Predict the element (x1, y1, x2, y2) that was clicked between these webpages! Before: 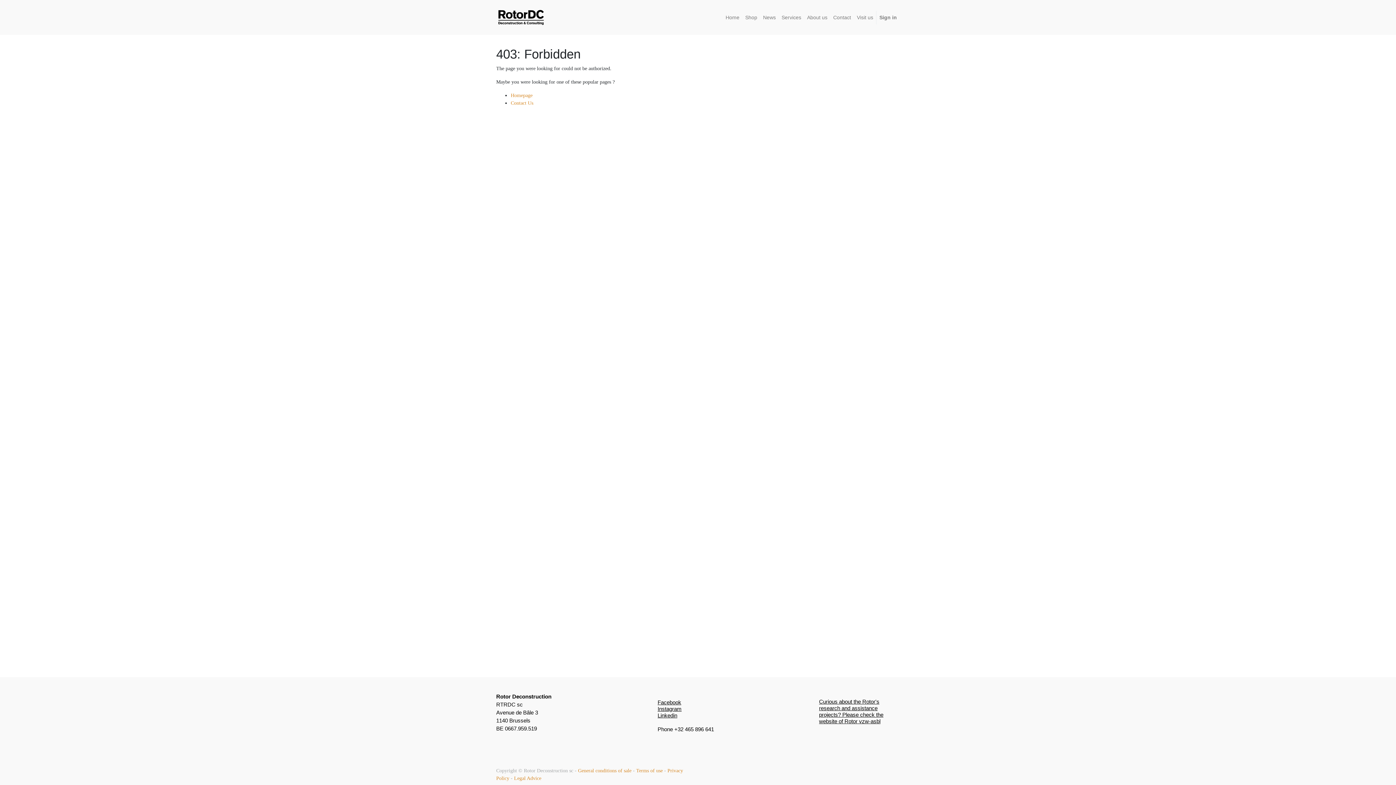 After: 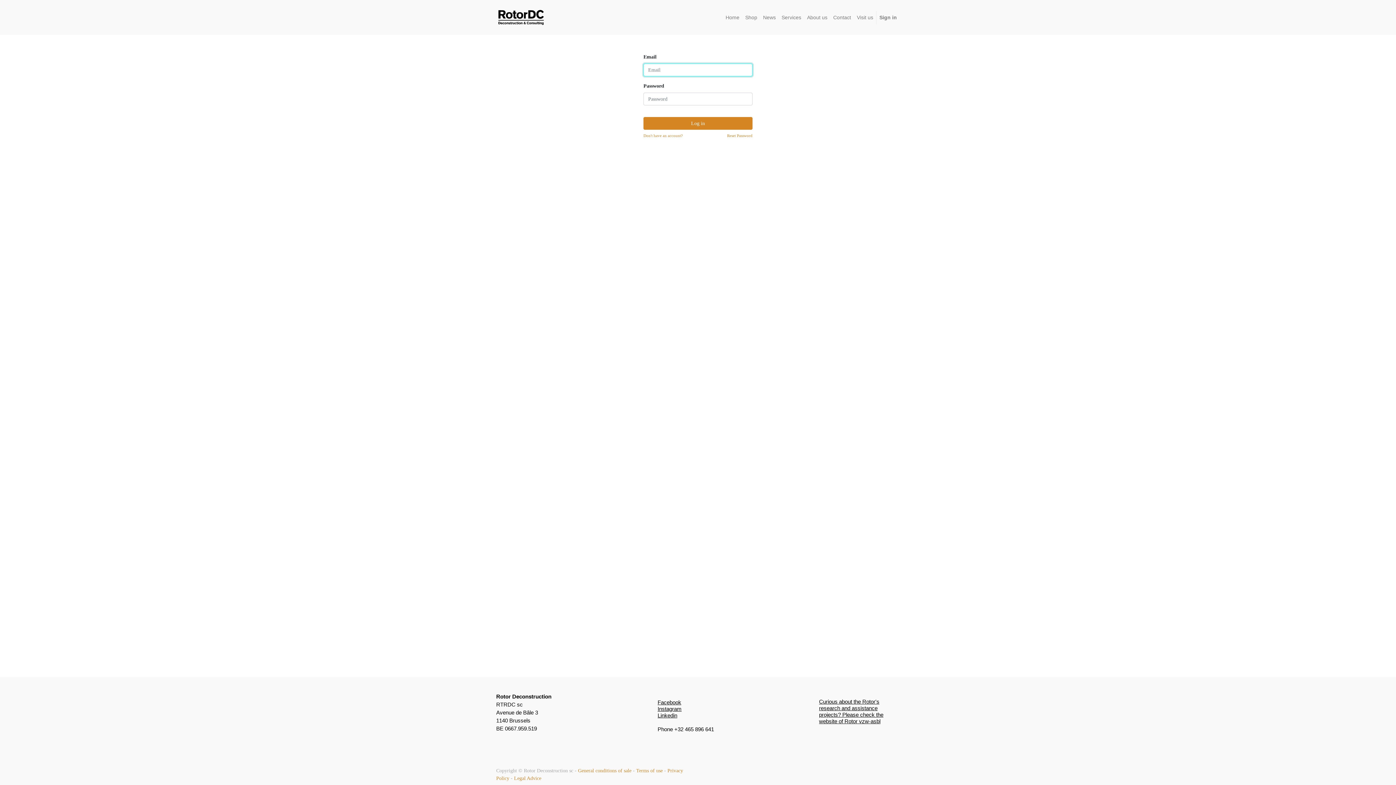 Action: bbox: (876, 10, 900, 24) label: Sign in